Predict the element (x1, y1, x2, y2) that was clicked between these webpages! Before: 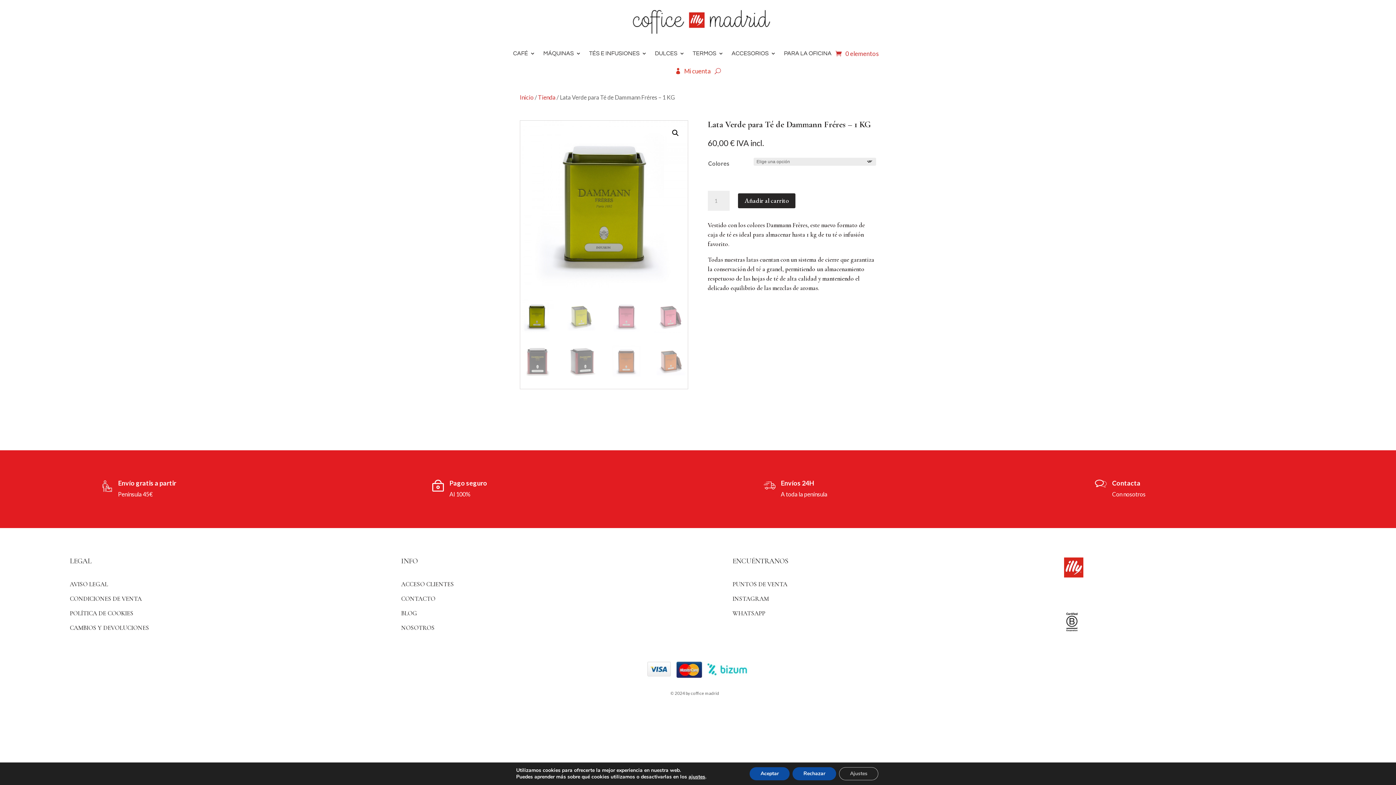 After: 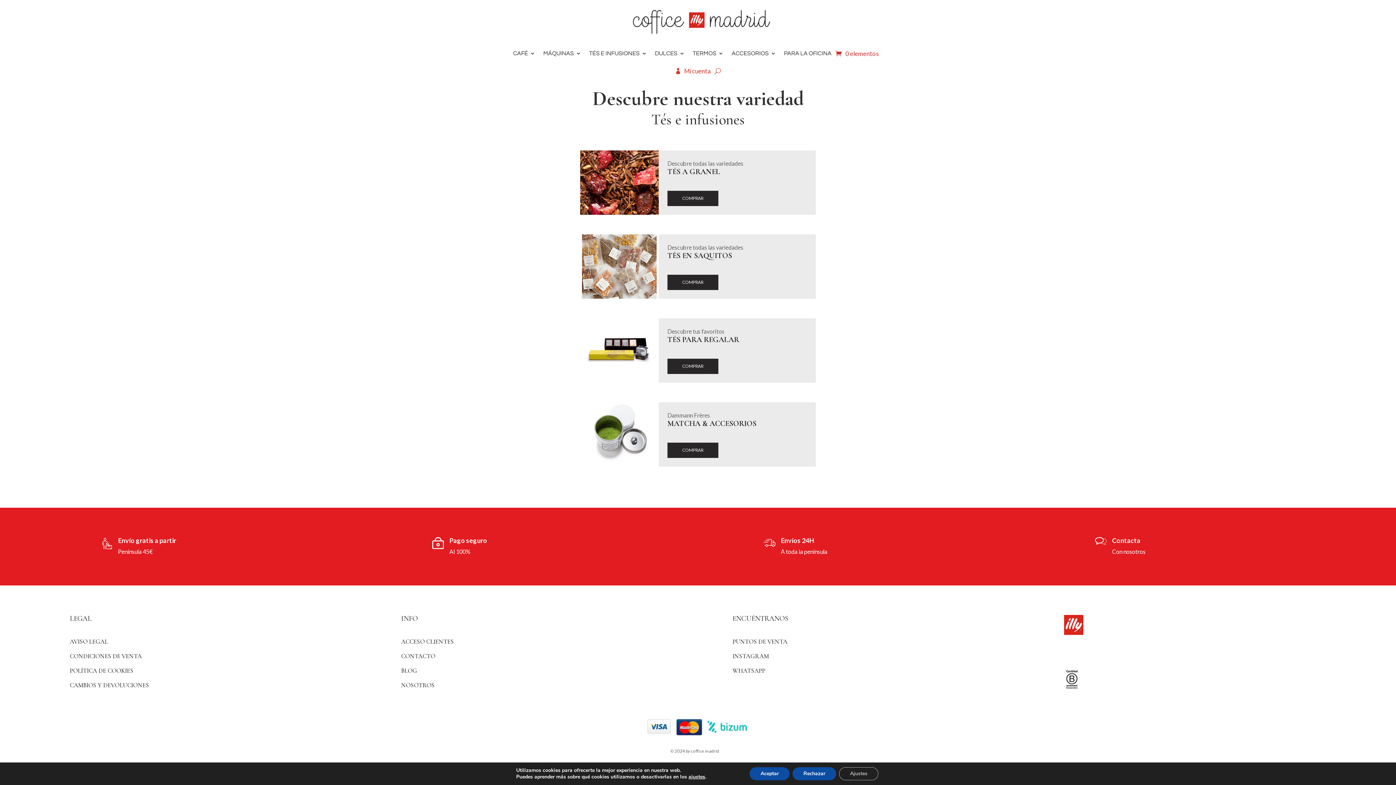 Action: label: TÉS E INFUSIONES bbox: (589, 39, 647, 67)